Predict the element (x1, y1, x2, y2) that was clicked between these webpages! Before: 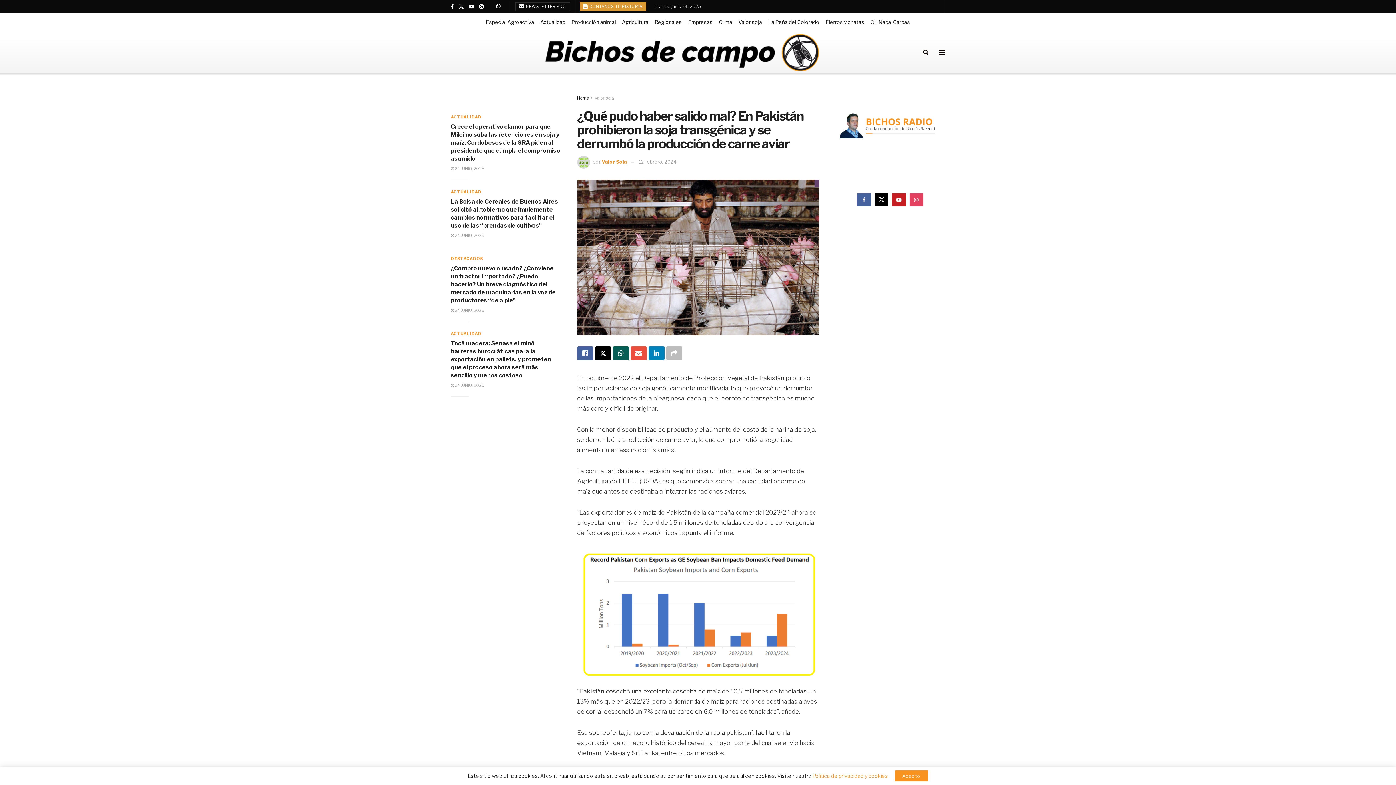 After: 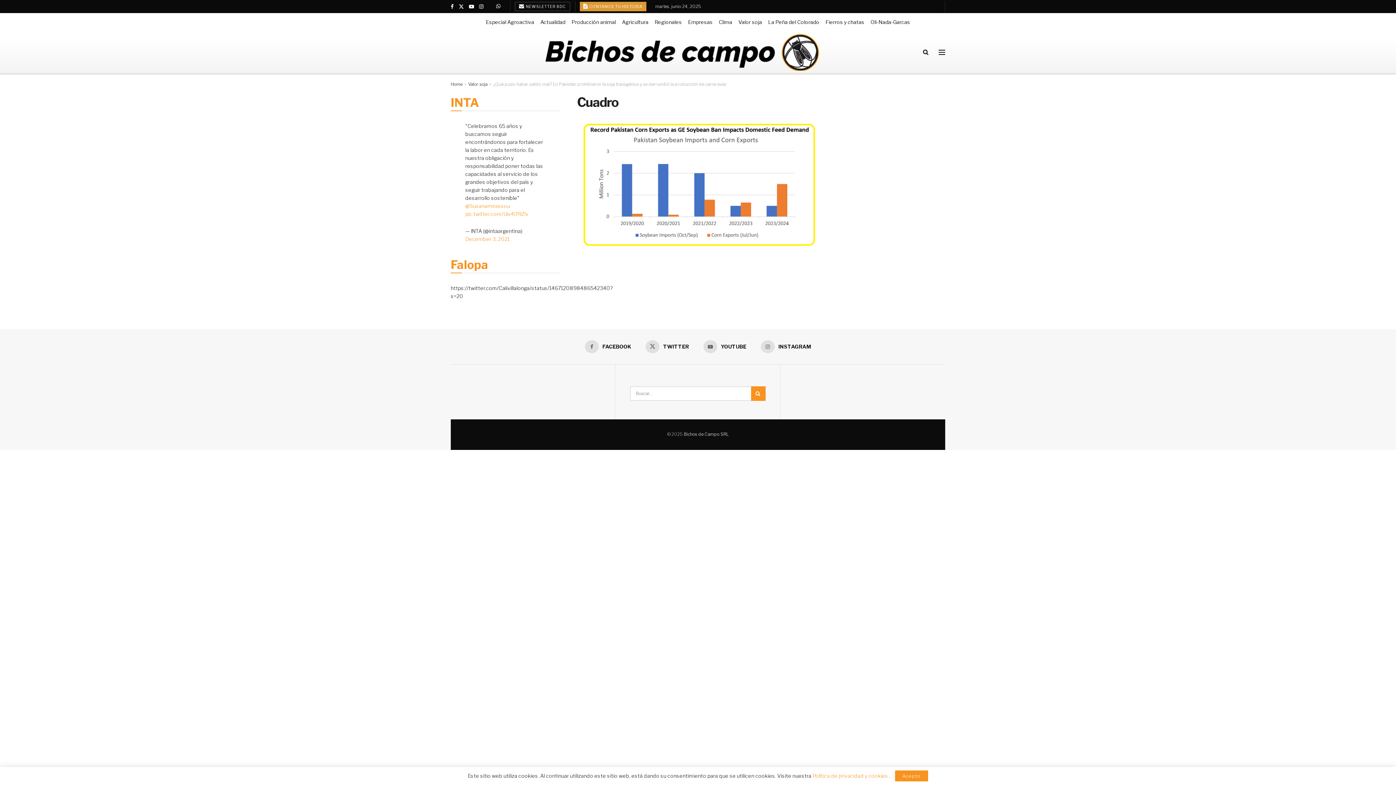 Action: bbox: (577, 613, 819, 620)